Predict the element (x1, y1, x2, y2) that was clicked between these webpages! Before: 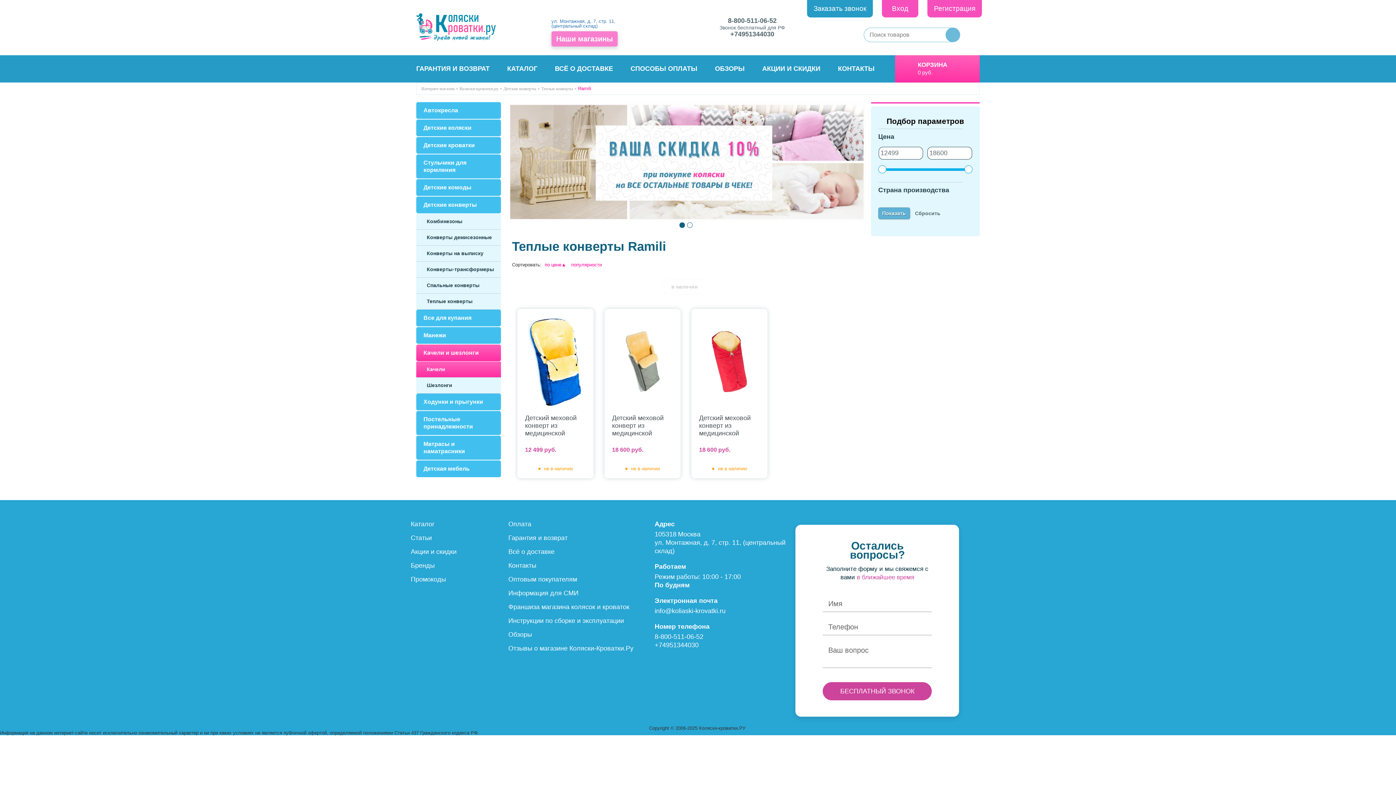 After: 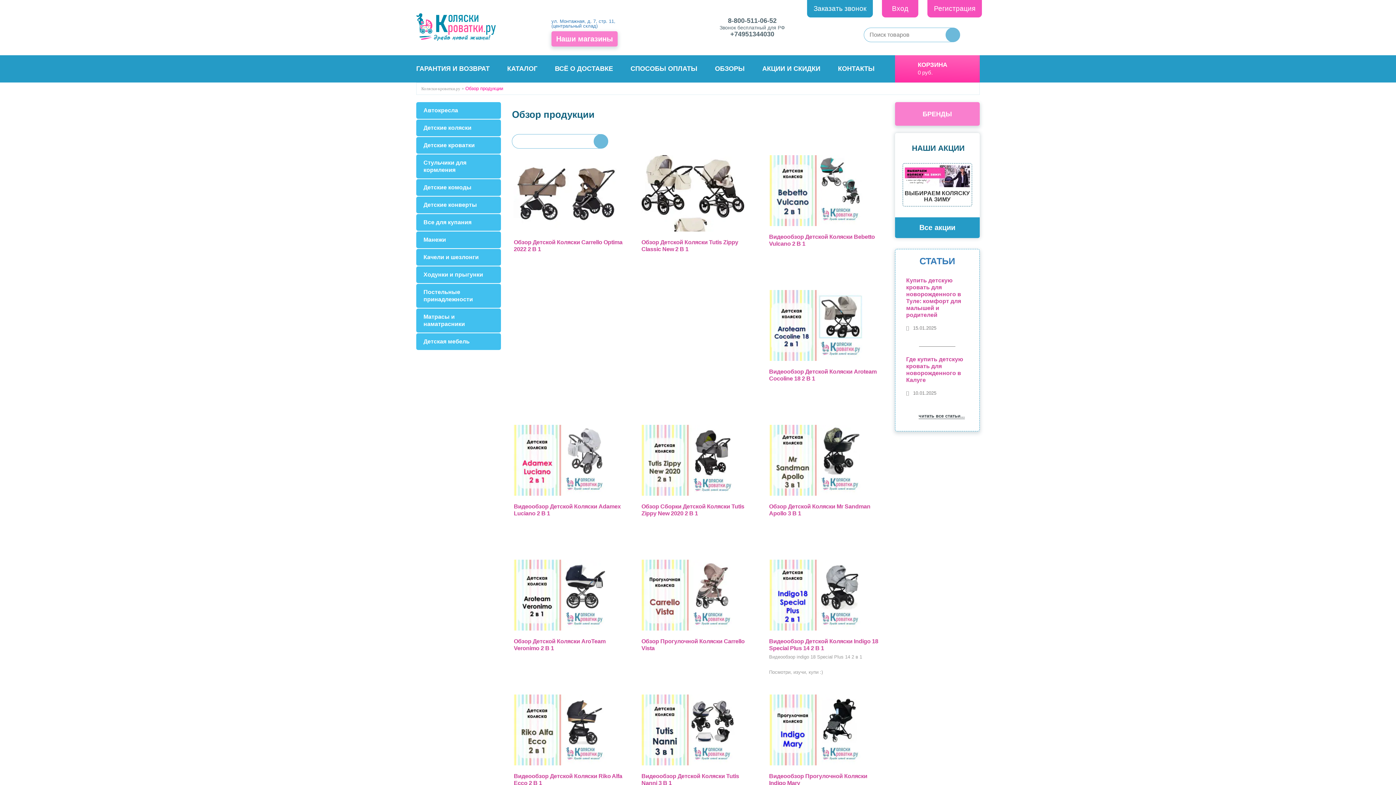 Action: bbox: (715, 65, 744, 72) label: ОБЗОРЫ